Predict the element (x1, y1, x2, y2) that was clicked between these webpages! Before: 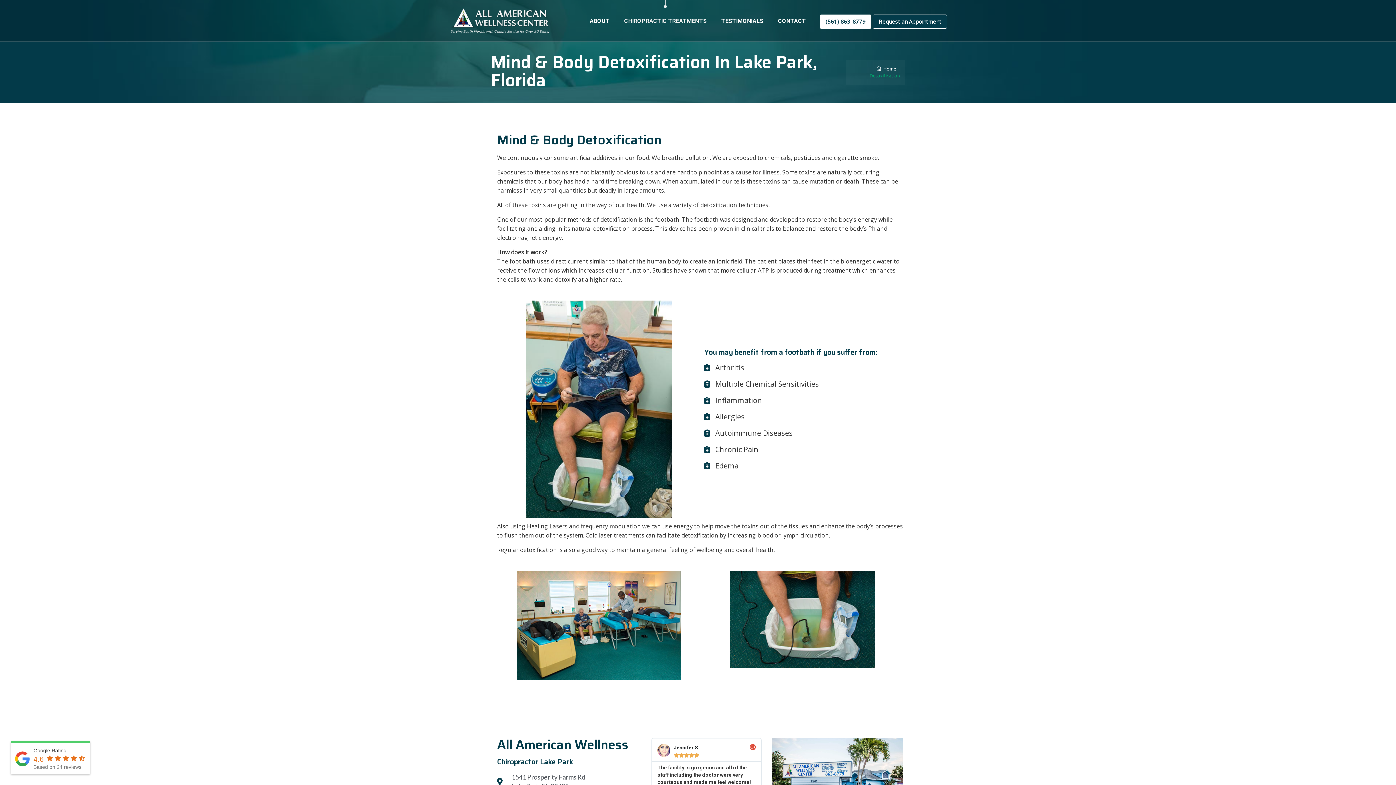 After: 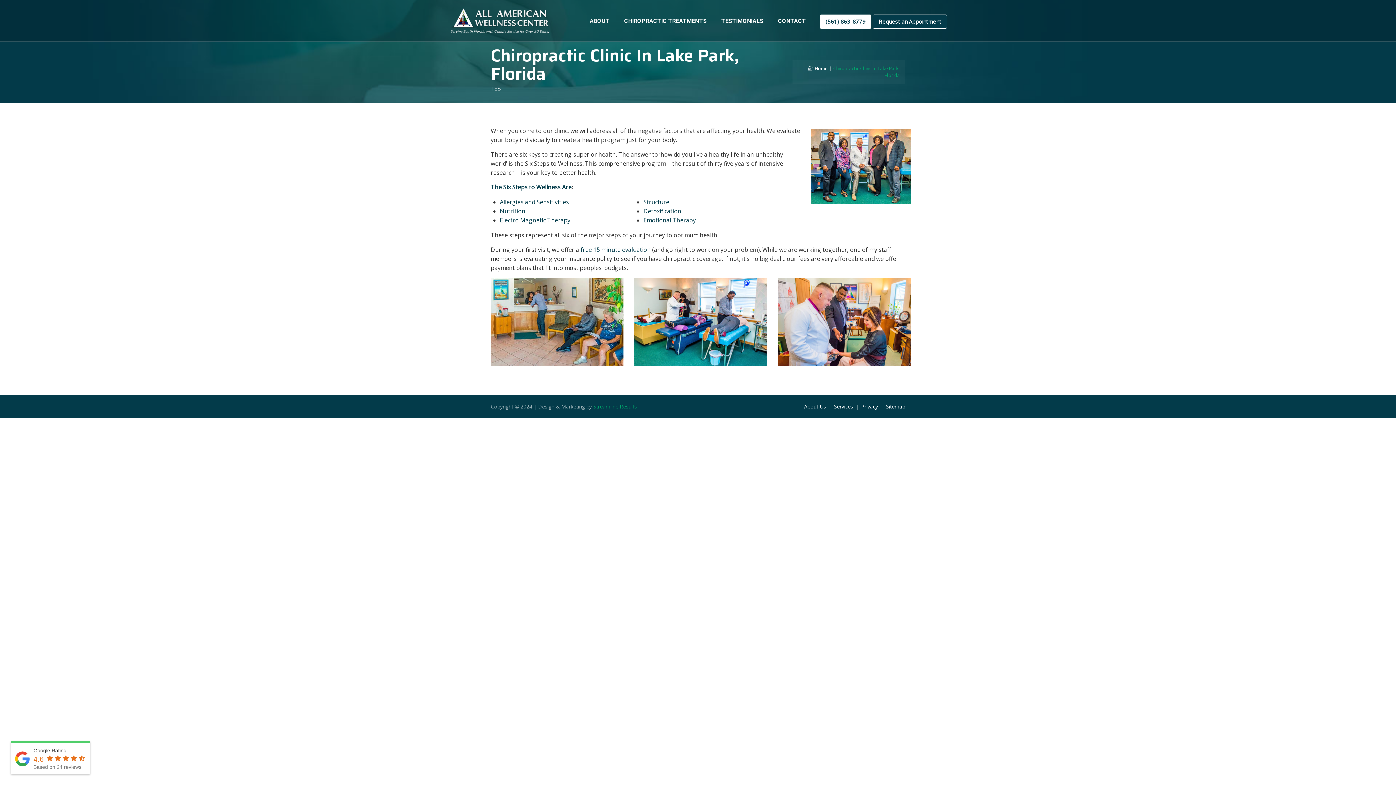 Action: bbox: (583, 0, 616, 41) label: ABOUT